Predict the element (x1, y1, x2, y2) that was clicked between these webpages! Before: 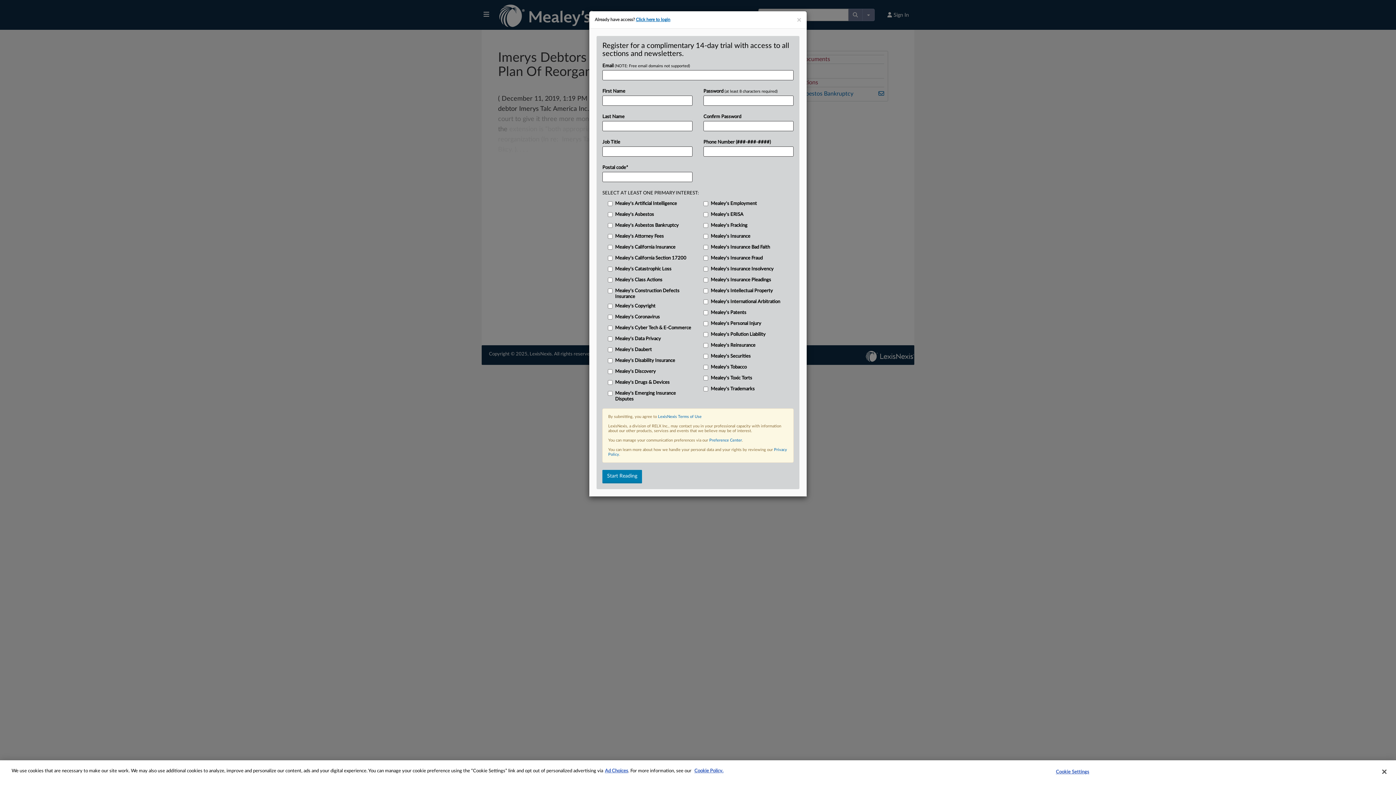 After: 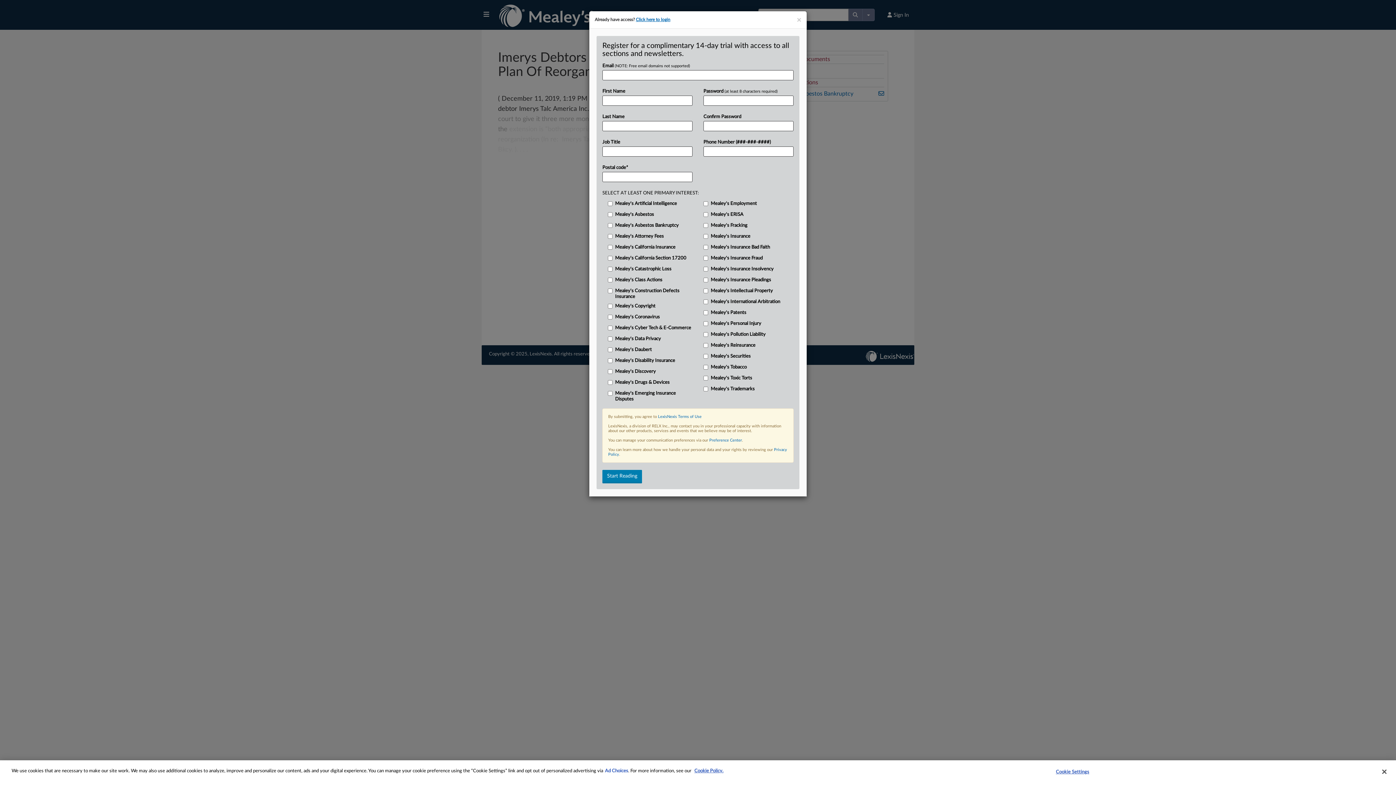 Action: label: More information about your privacy, opens in a new tab bbox: (605, 769, 628, 773)